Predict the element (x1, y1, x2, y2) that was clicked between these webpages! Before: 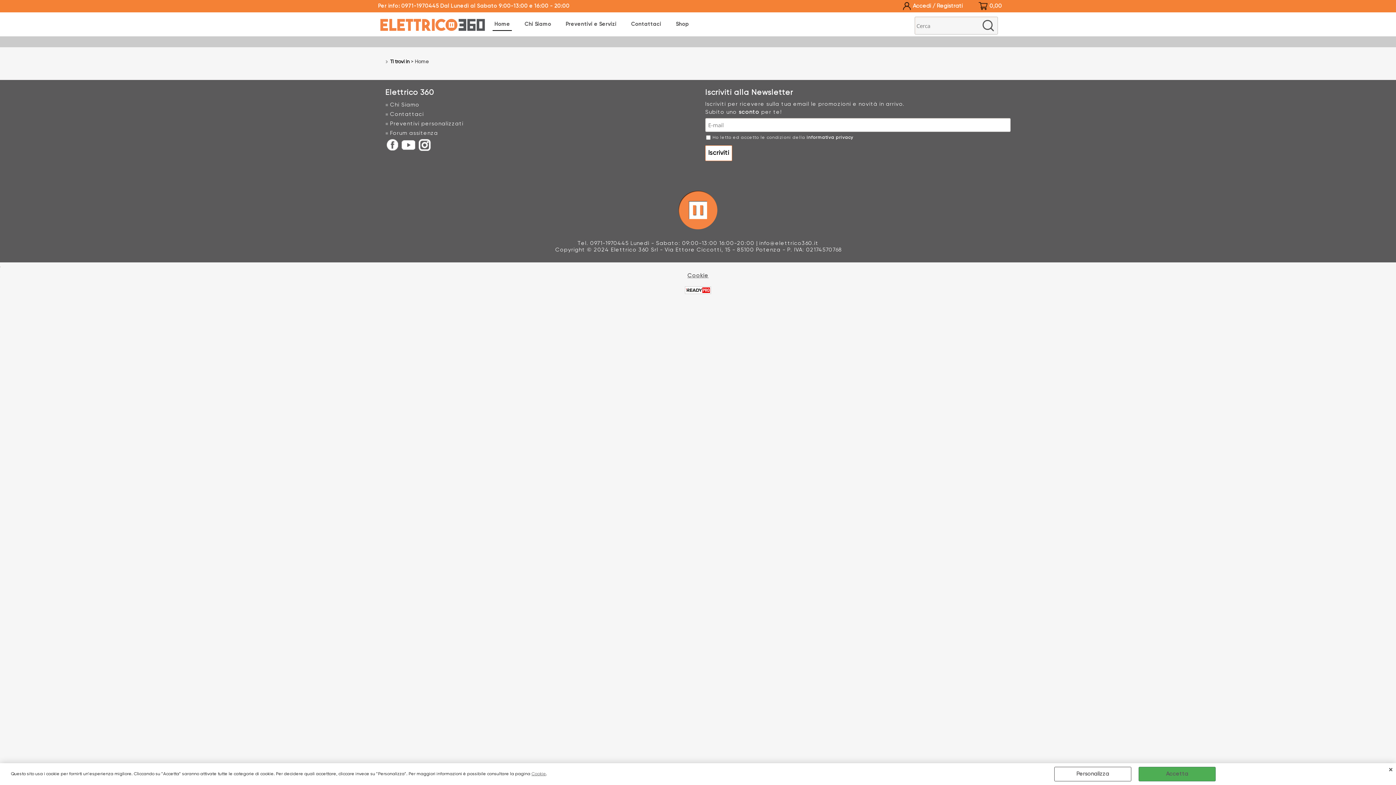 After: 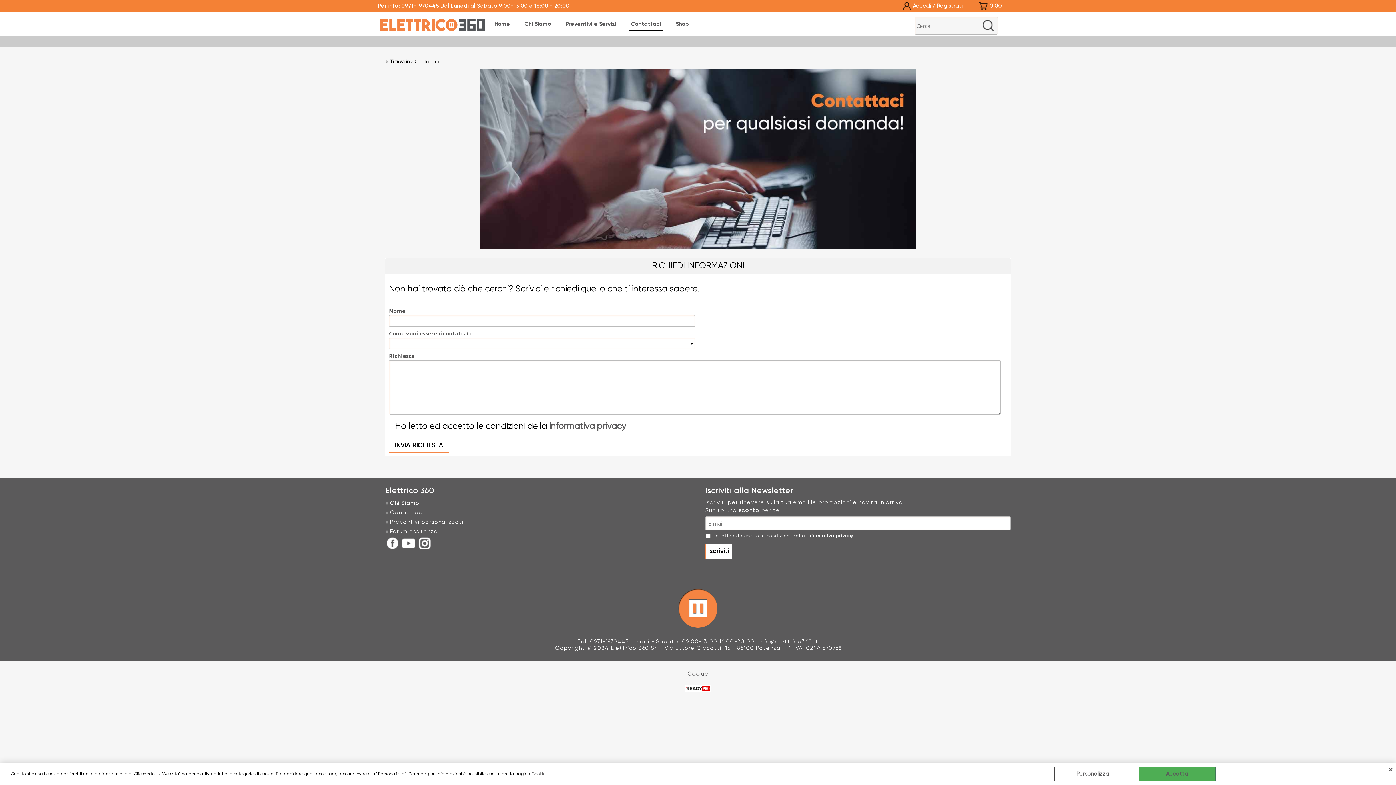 Action: label: Contattaci bbox: (385, 109, 690, 119)